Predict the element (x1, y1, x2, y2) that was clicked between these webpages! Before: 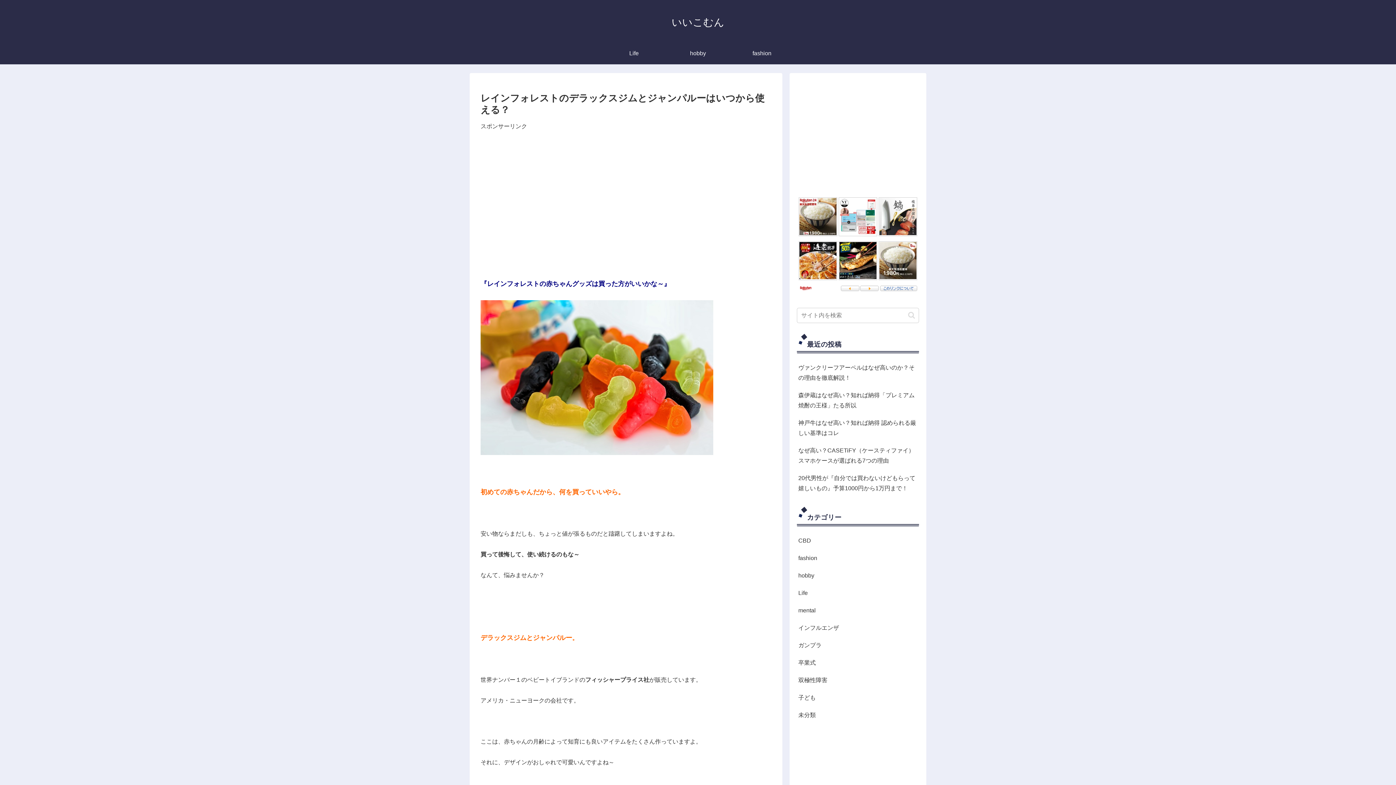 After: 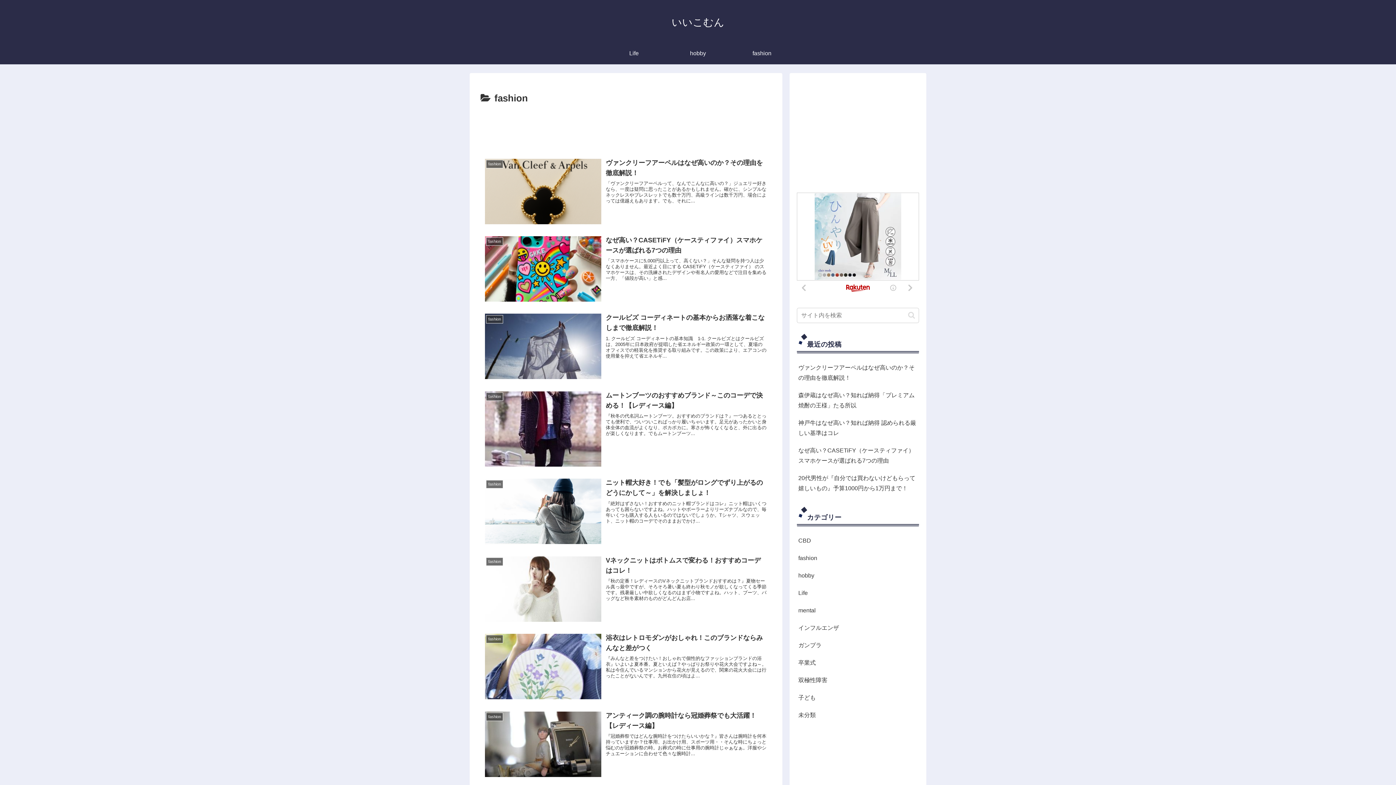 Action: bbox: (797, 549, 919, 567) label: fashion